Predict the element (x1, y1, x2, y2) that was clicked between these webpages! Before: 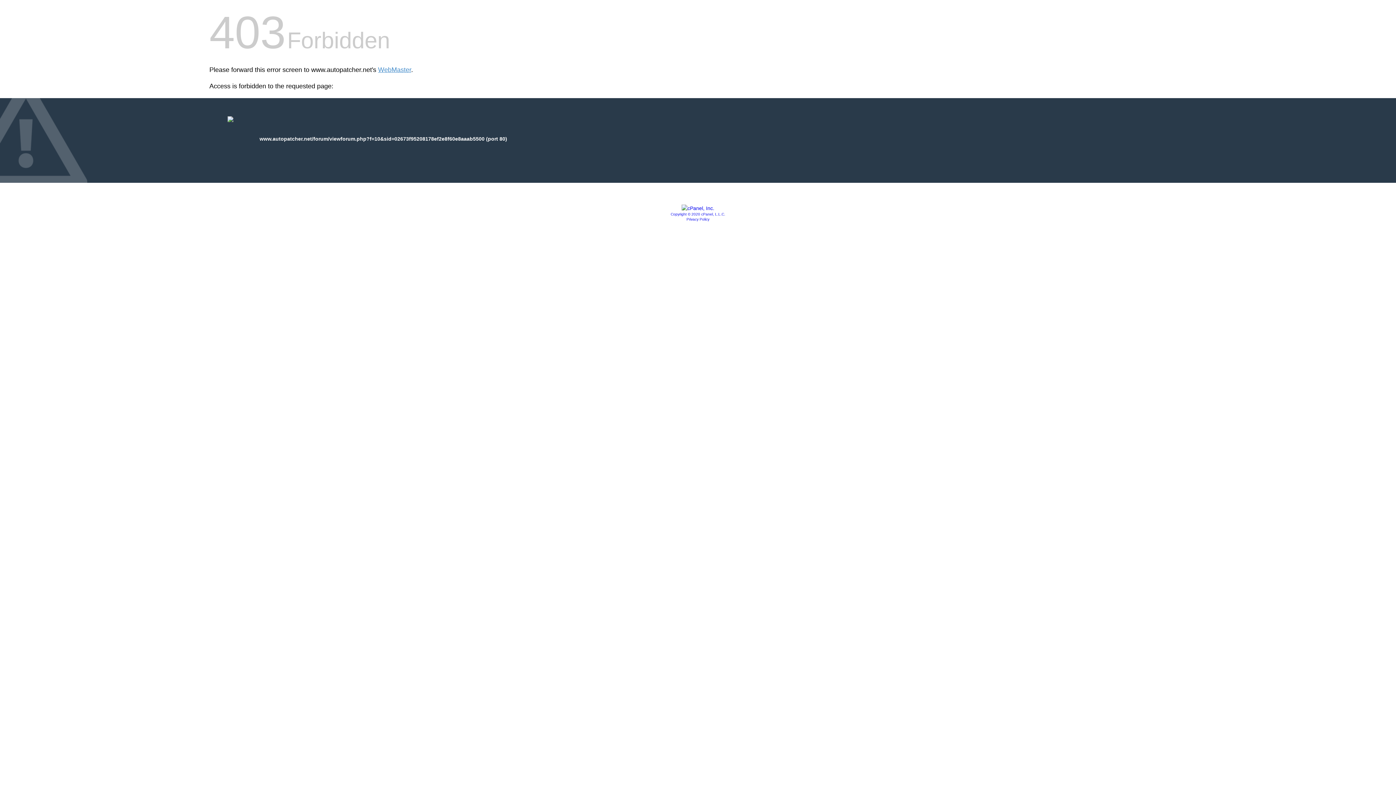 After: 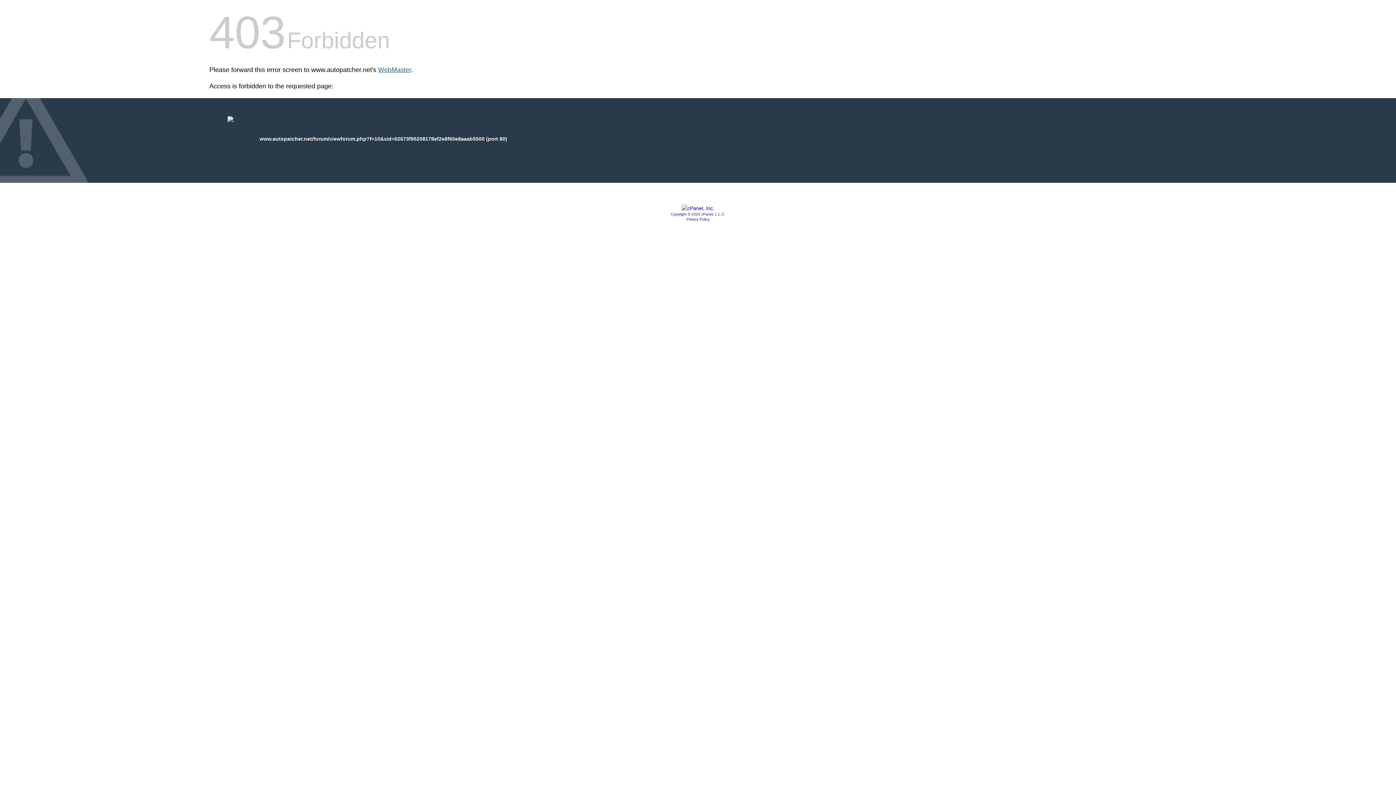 Action: label: WebMaster bbox: (378, 66, 411, 73)